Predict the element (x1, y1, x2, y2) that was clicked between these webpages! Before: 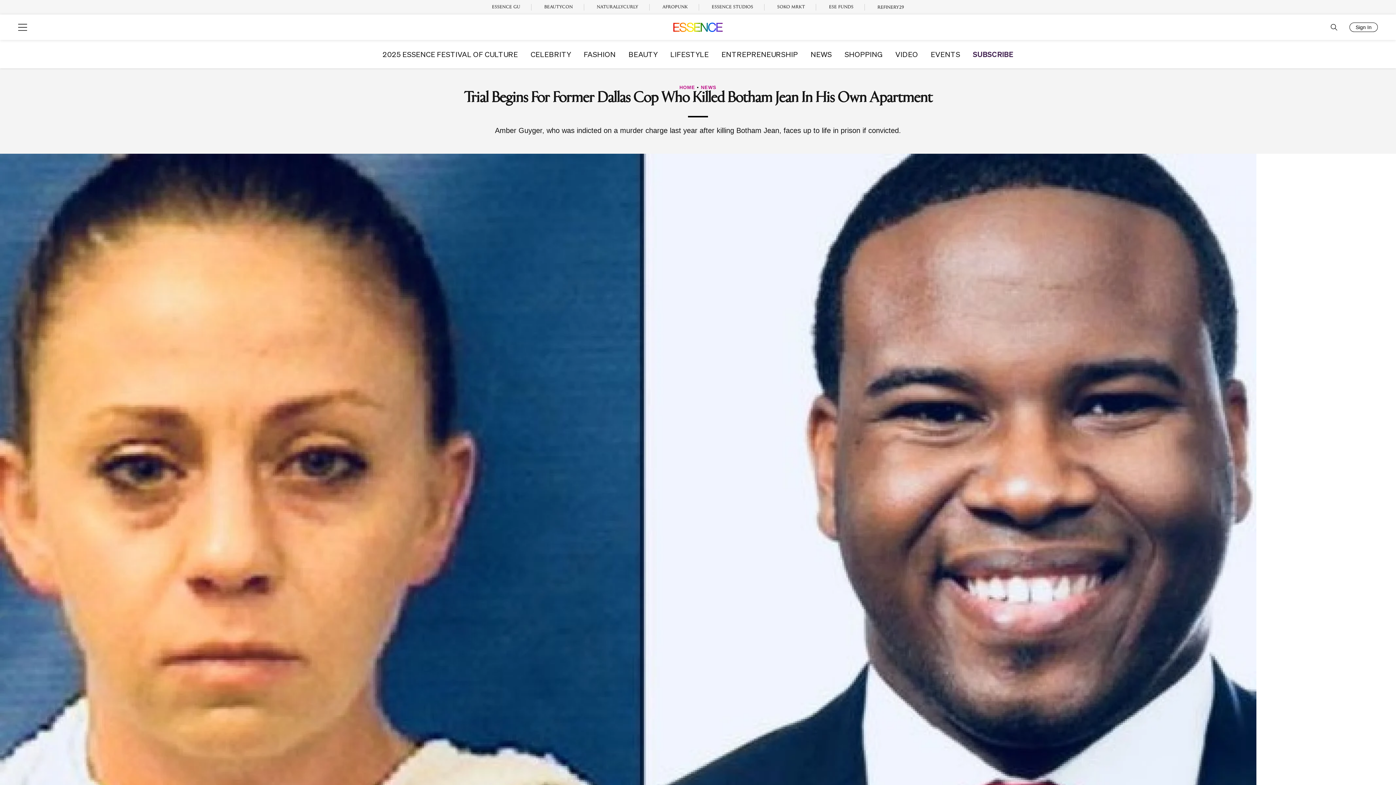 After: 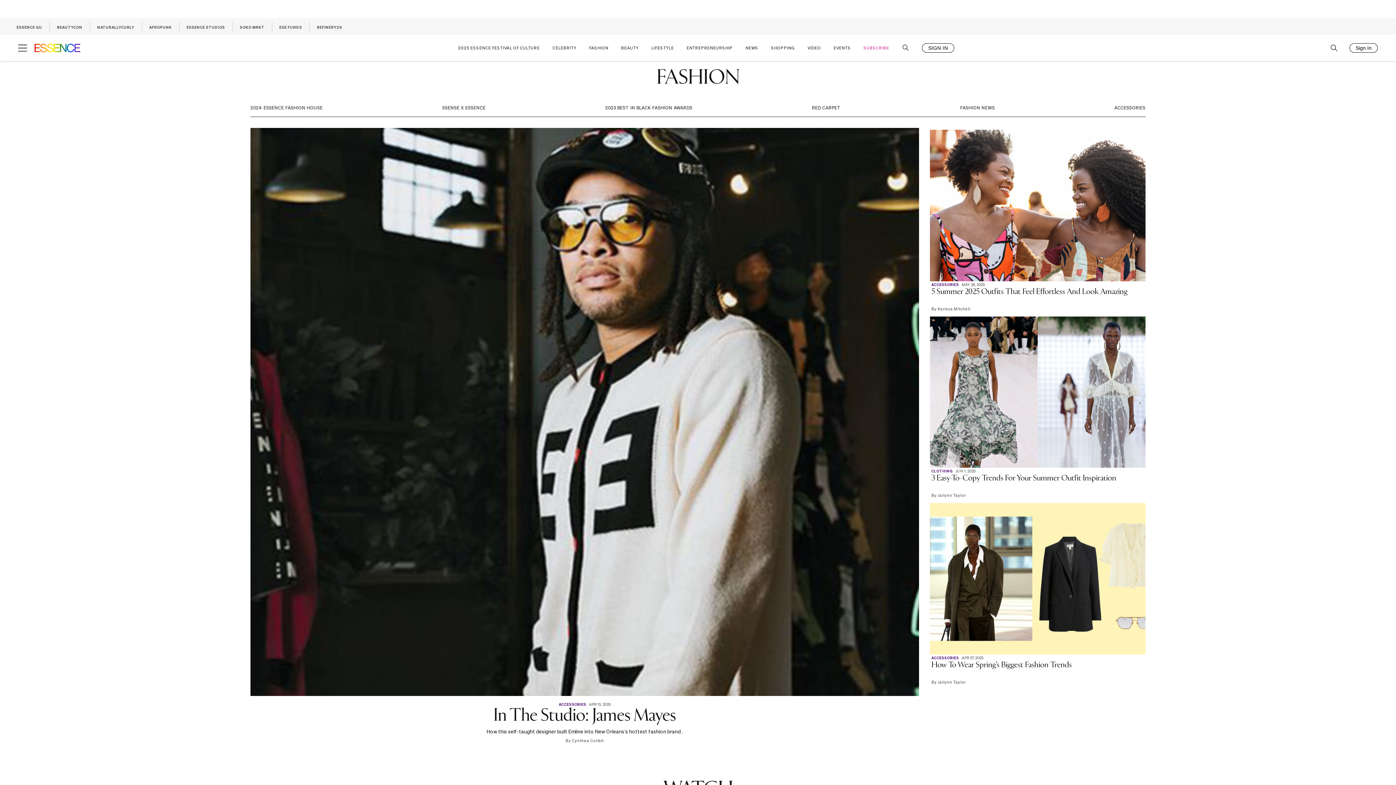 Action: bbox: (583, 50, 616, 57) label: FASHION